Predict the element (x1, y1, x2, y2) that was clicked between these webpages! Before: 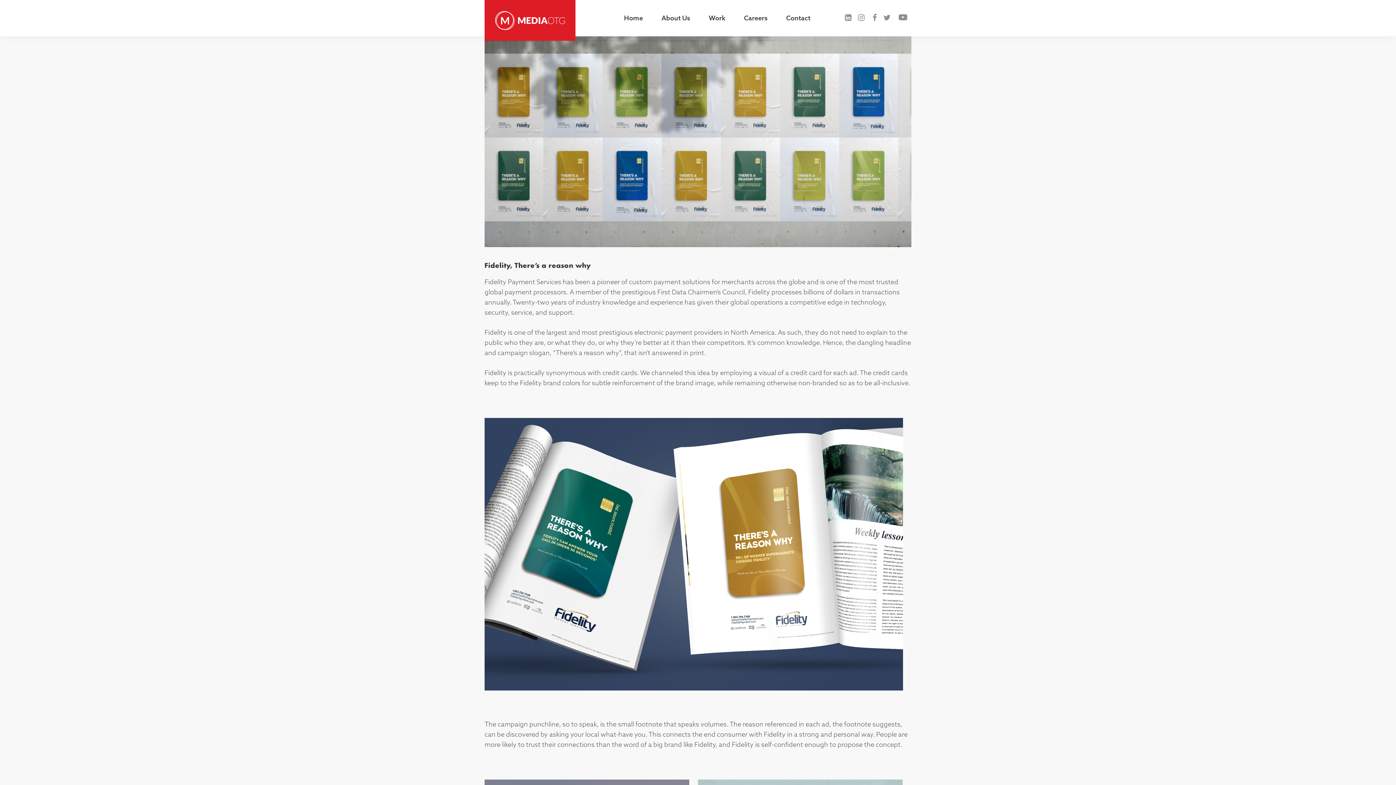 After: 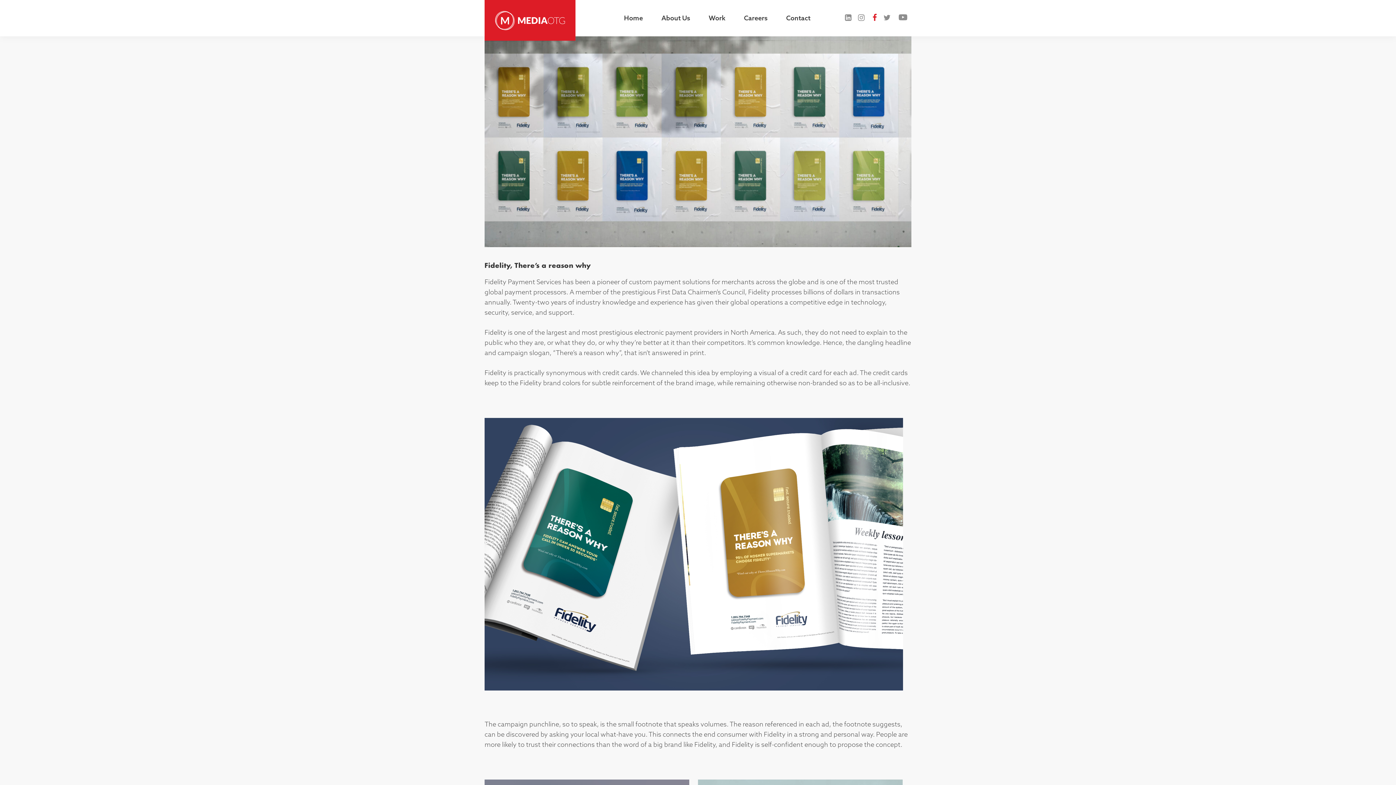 Action: bbox: (872, 13, 877, 23)